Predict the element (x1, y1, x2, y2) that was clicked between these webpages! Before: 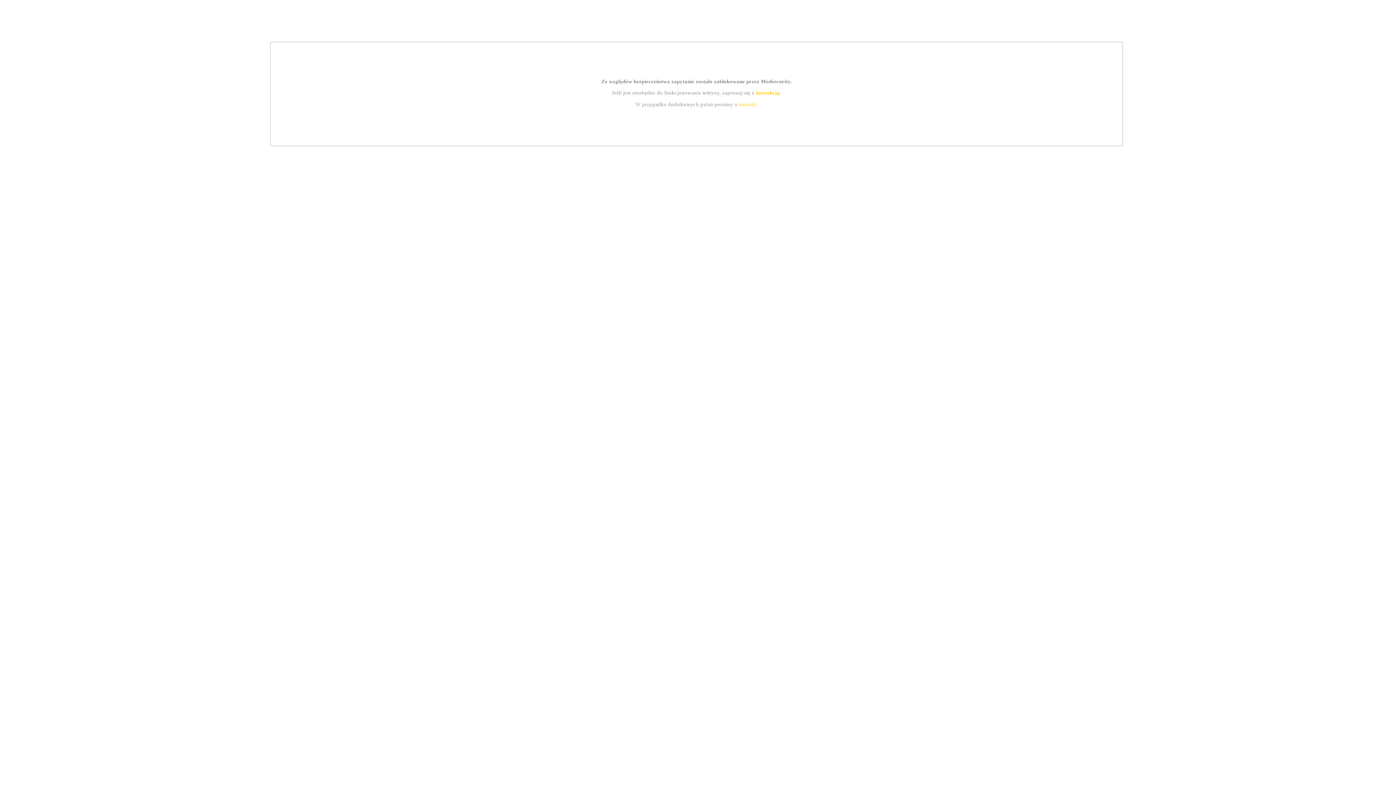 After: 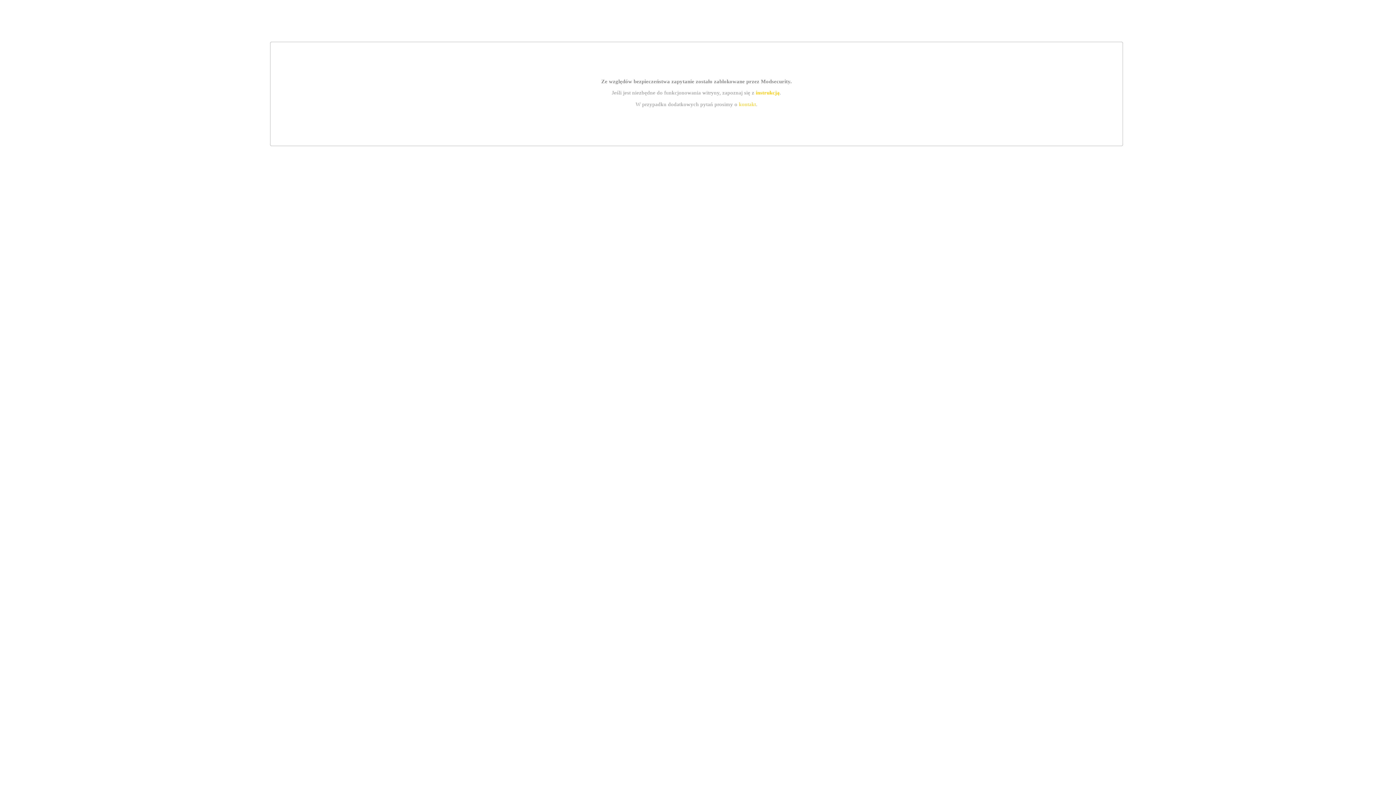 Action: bbox: (739, 101, 756, 107) label: kontakt